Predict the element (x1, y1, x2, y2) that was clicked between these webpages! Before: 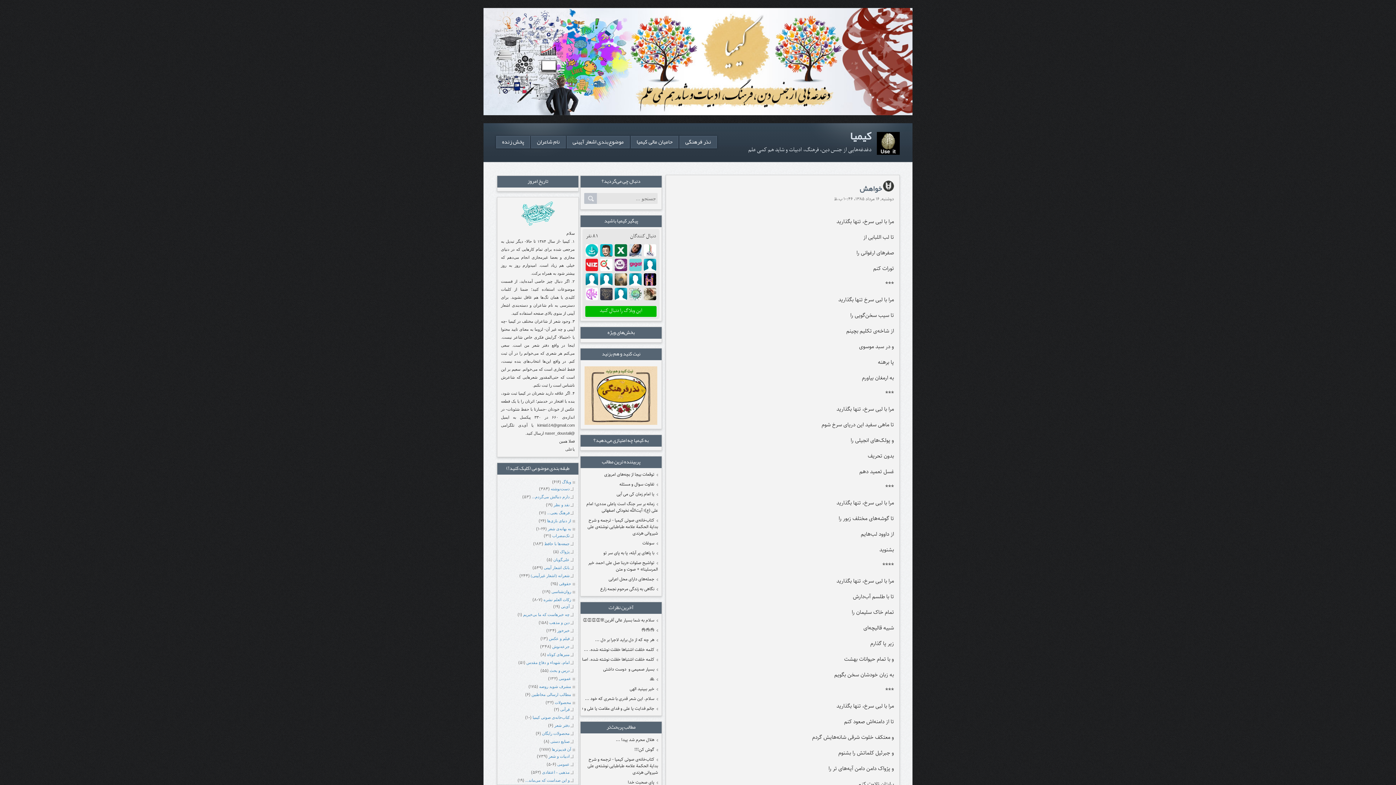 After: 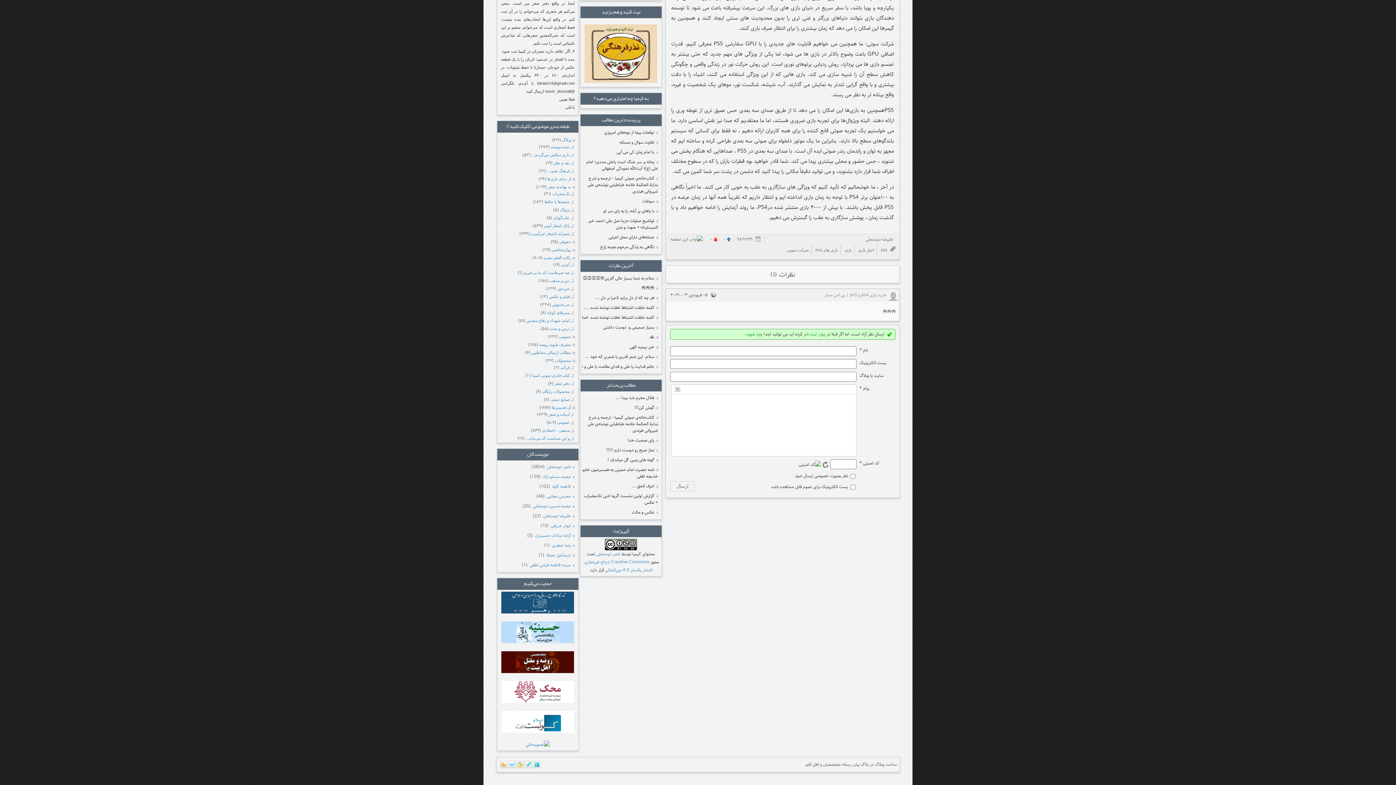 Action: bbox: (641, 626, 658, 634) label: 👌👌👌